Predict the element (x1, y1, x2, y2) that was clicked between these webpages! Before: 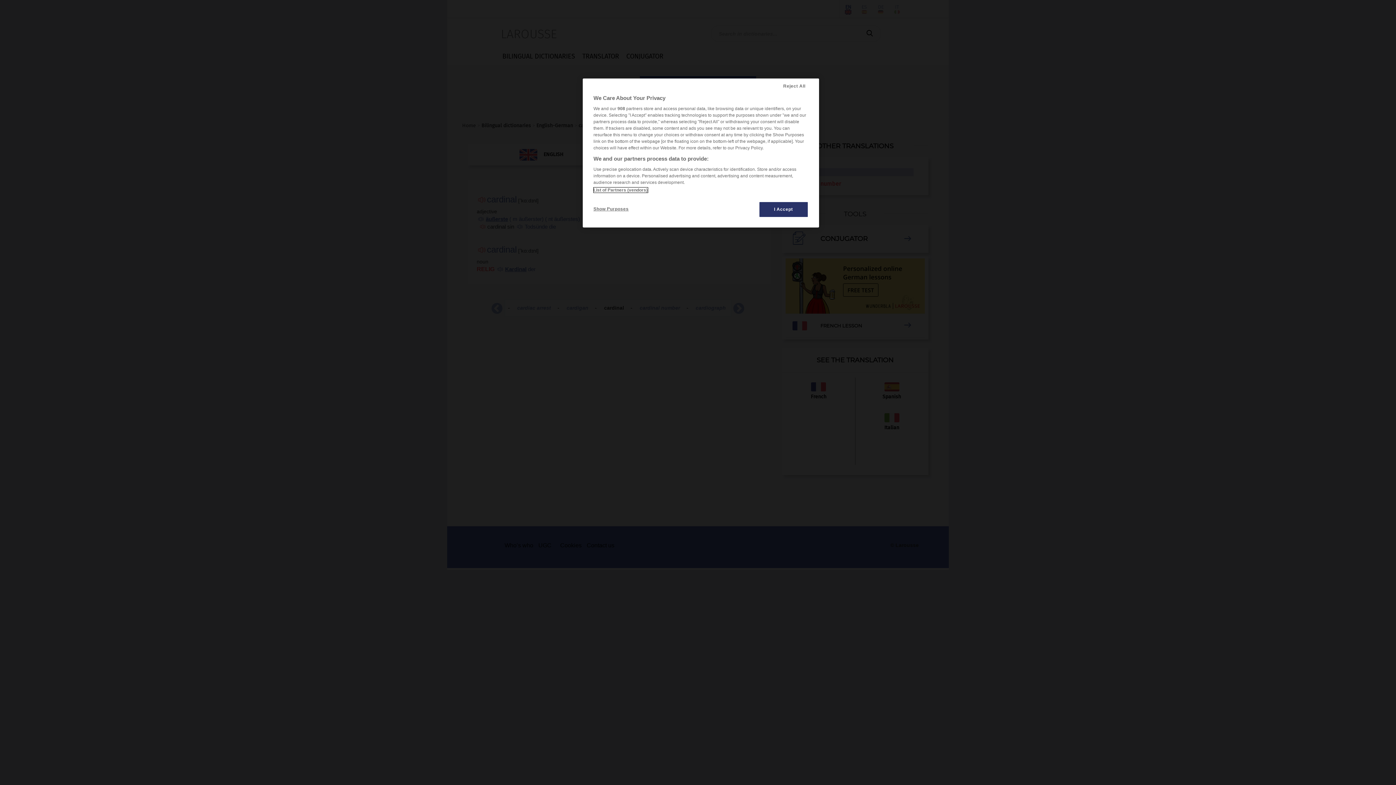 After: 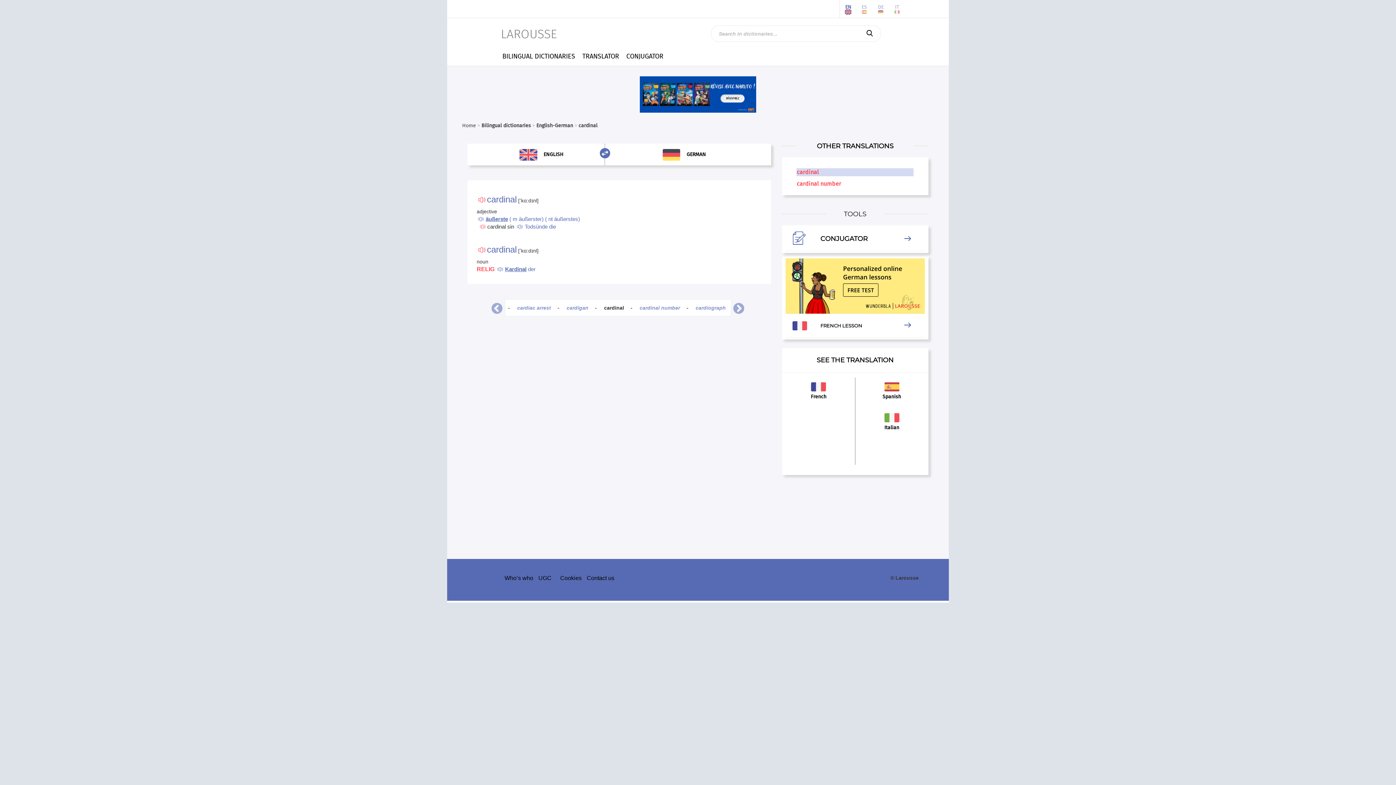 Action: bbox: (759, 201, 808, 217) label: I Accept